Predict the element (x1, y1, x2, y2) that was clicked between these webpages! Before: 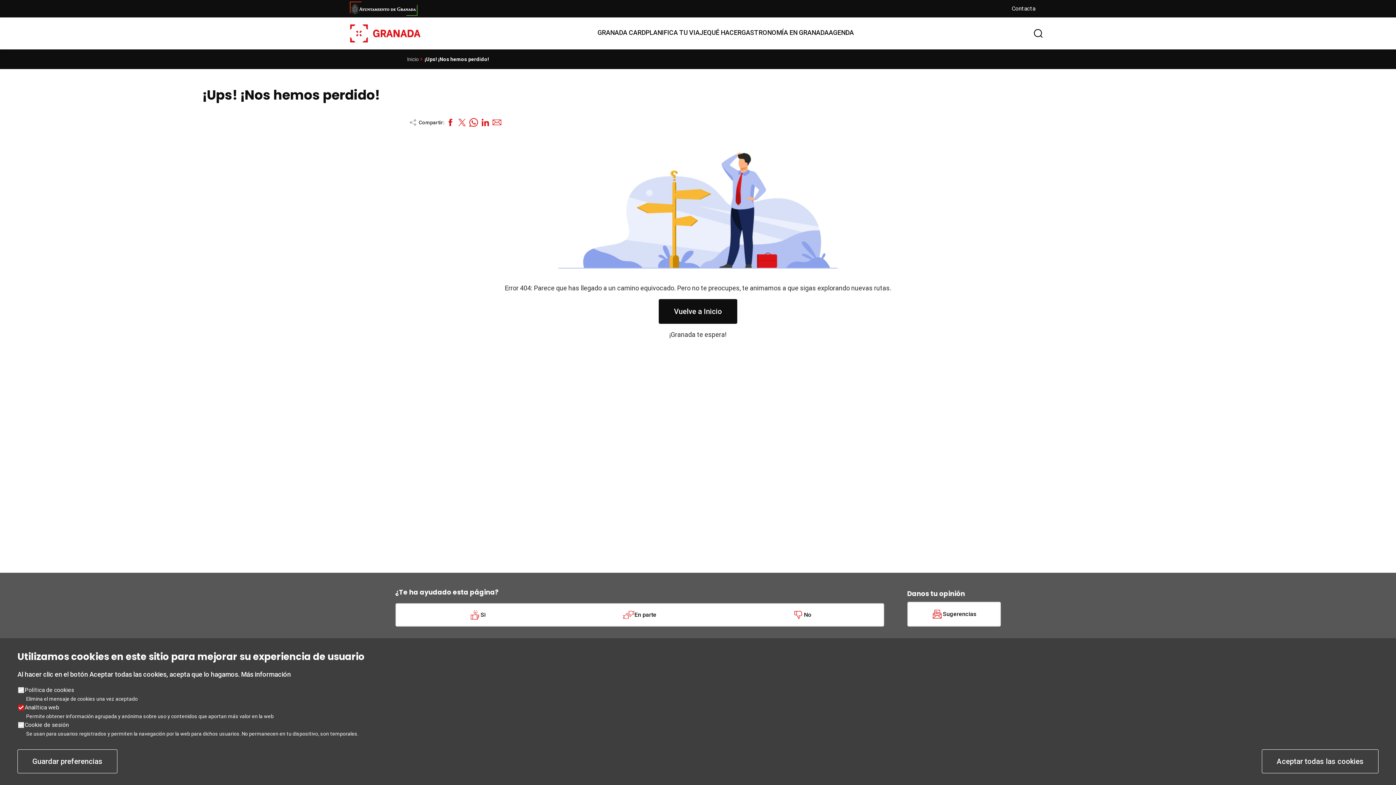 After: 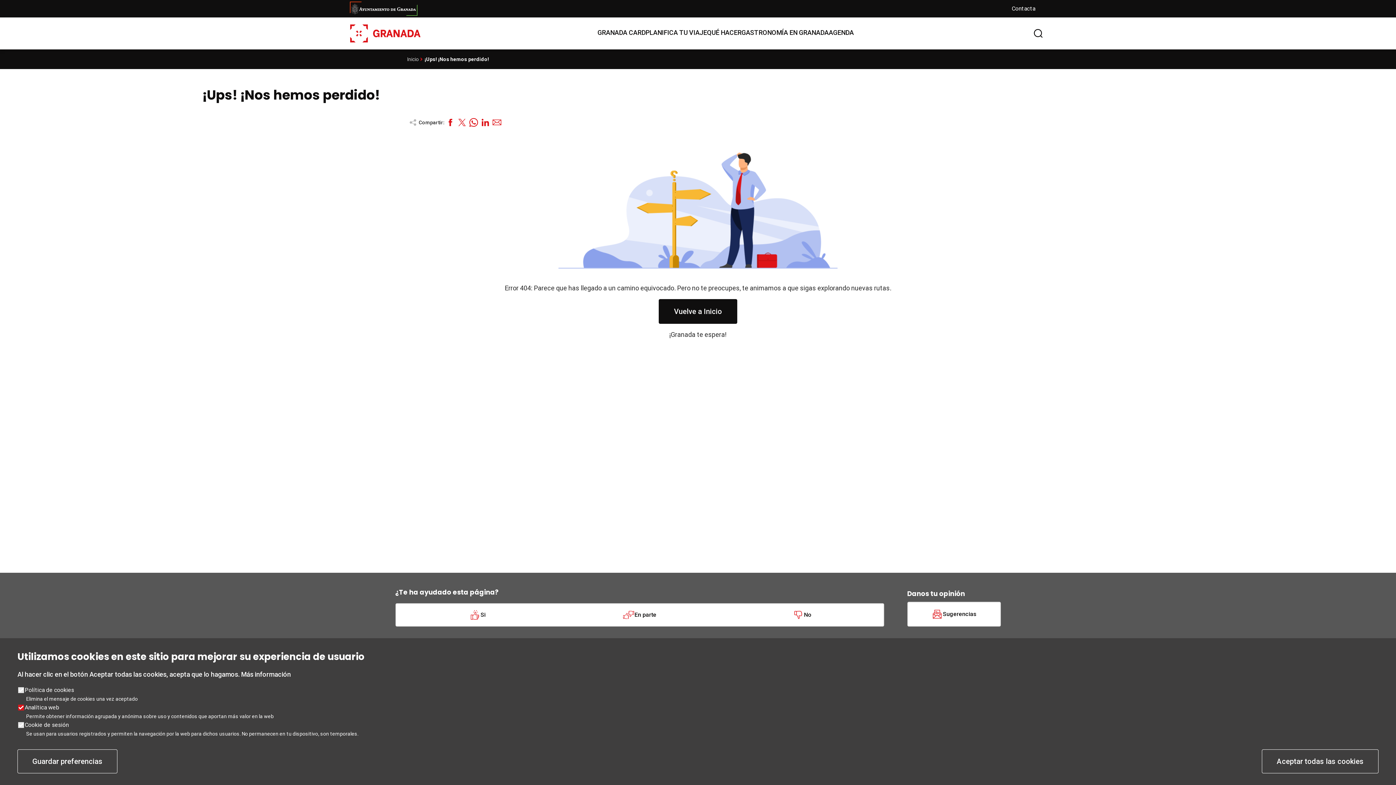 Action: bbox: (349, 2, 1000, 14)